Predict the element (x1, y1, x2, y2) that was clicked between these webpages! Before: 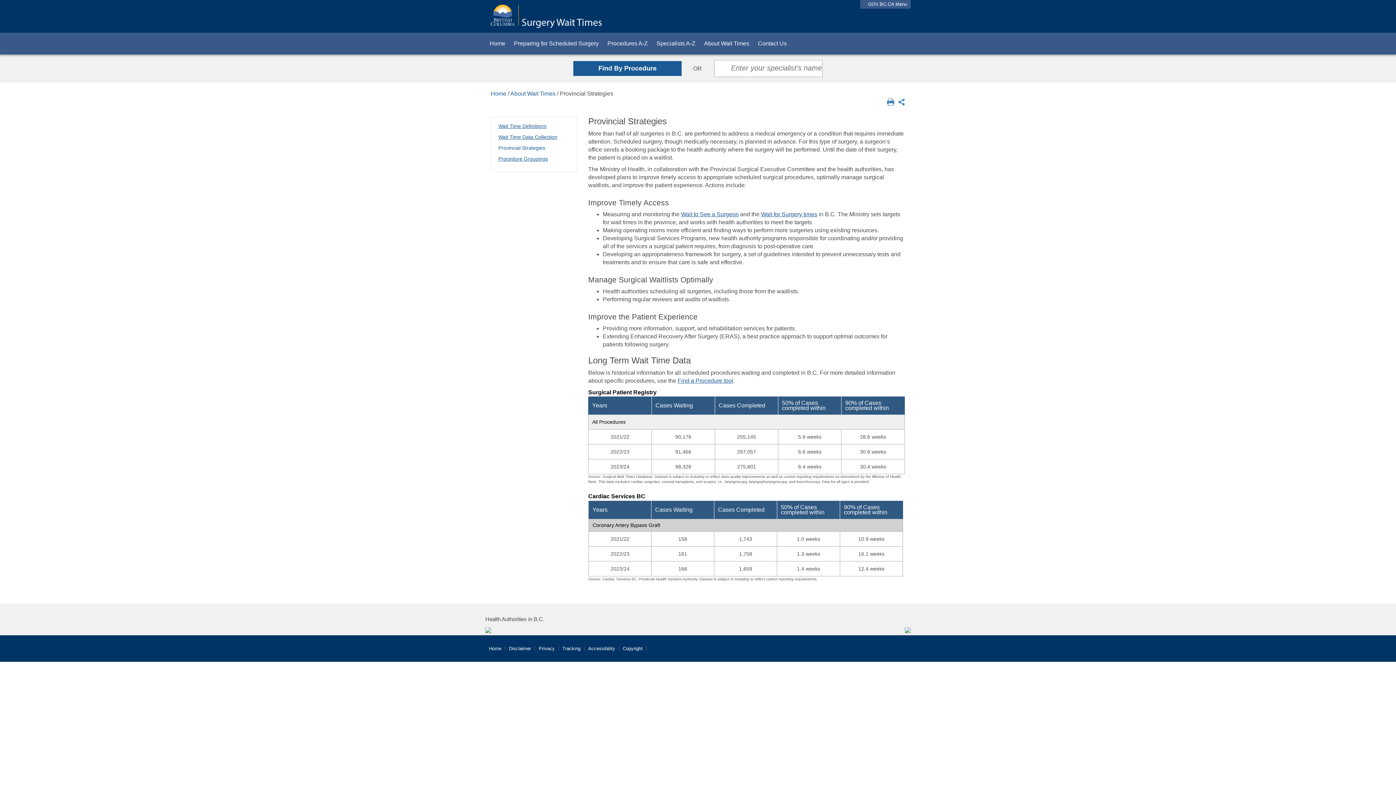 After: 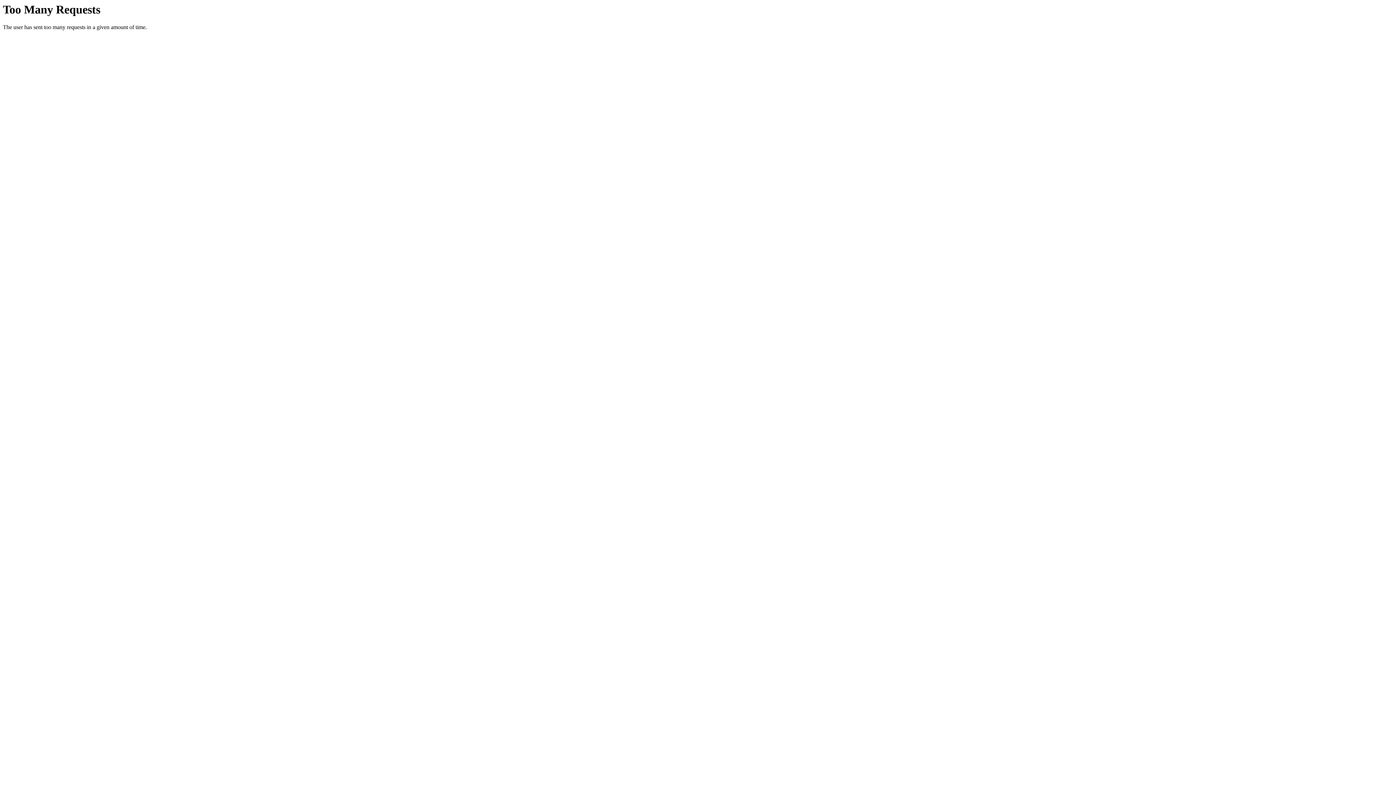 Action: label: Specialists A-Z bbox: (652, 32, 700, 54)